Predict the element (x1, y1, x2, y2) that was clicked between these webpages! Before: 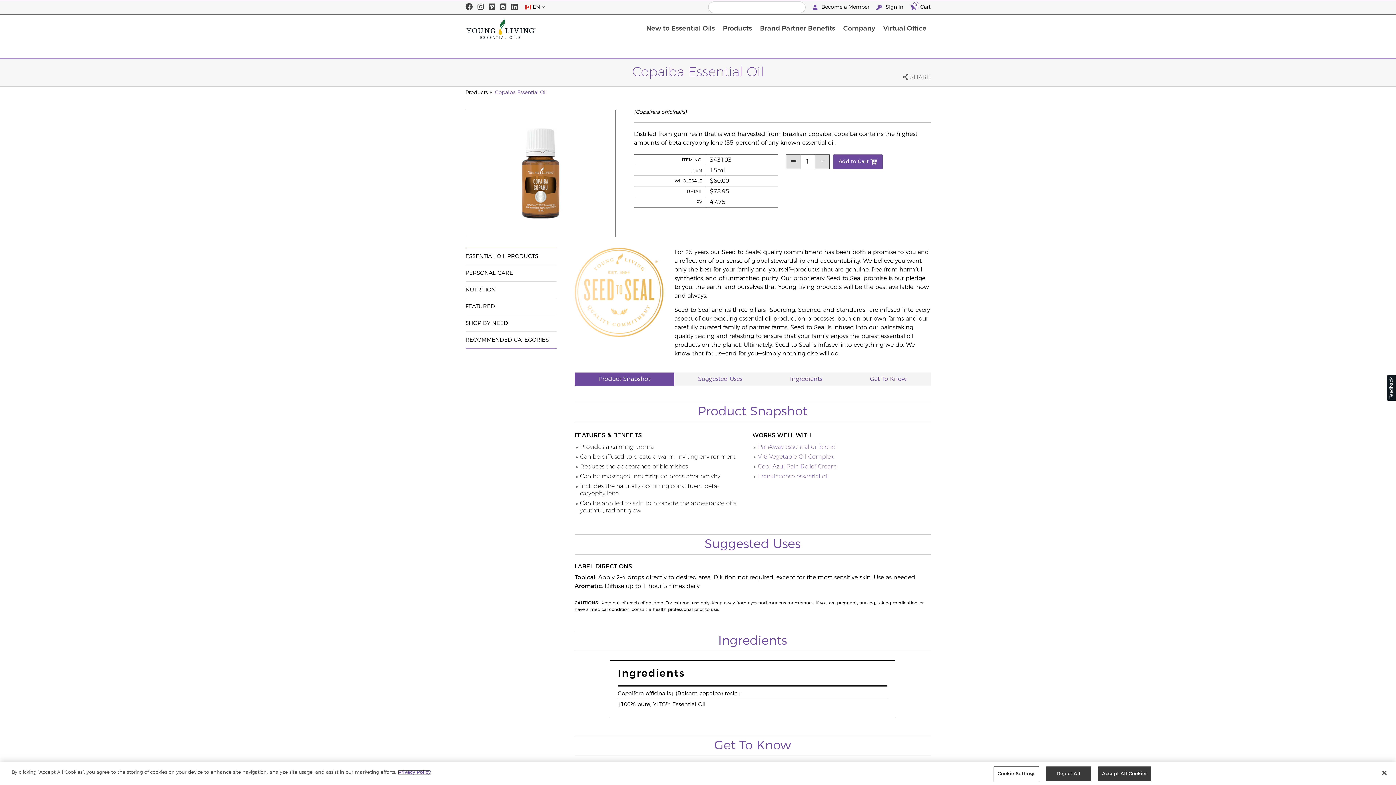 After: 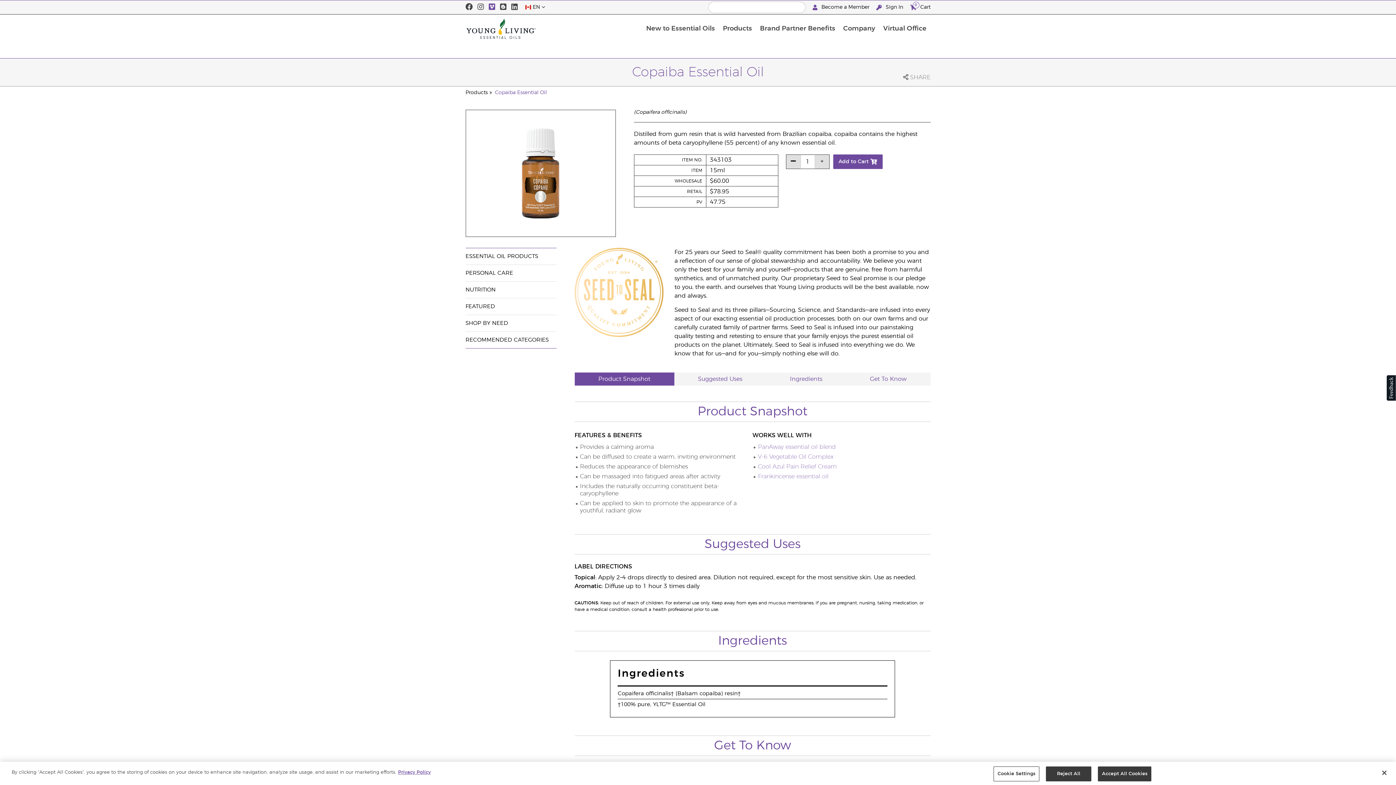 Action: bbox: (488, 0, 495, 14)